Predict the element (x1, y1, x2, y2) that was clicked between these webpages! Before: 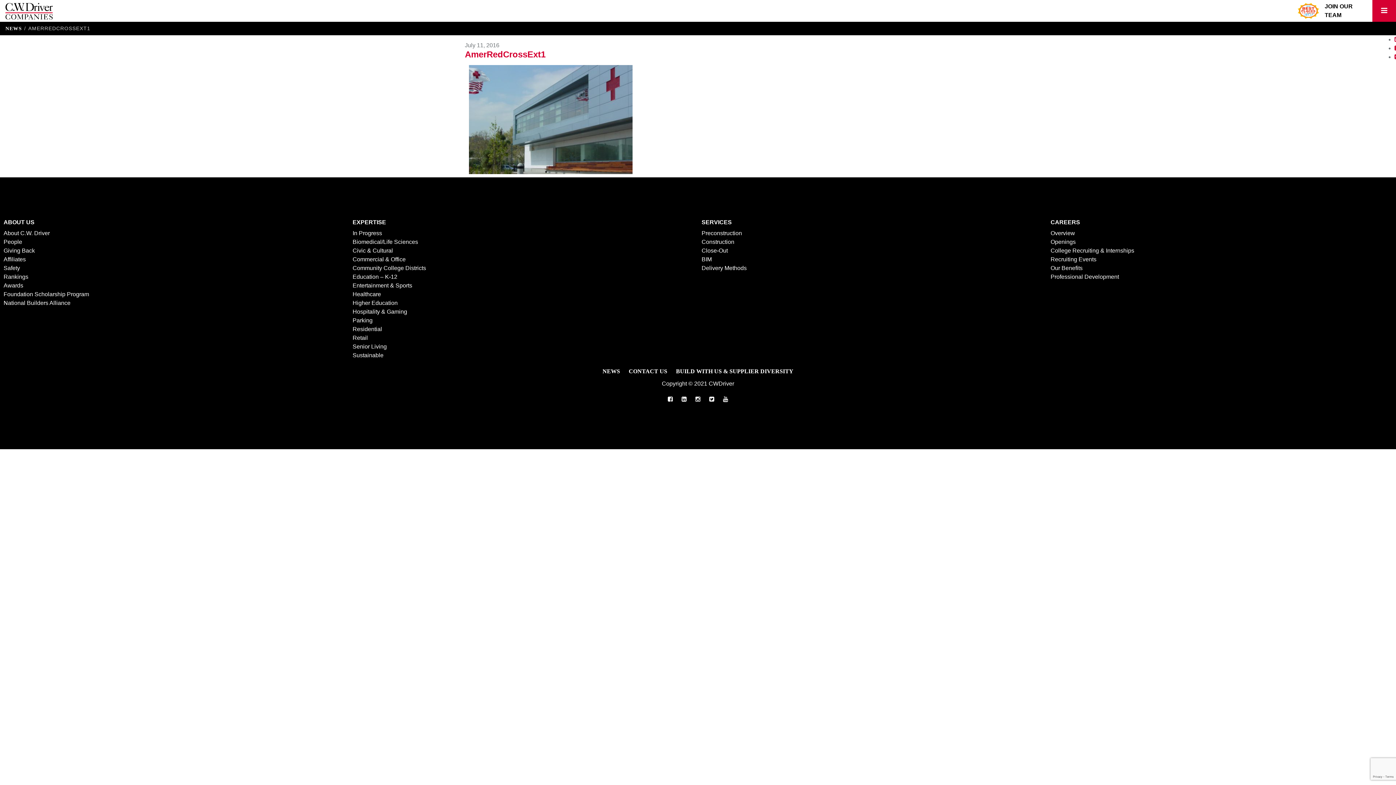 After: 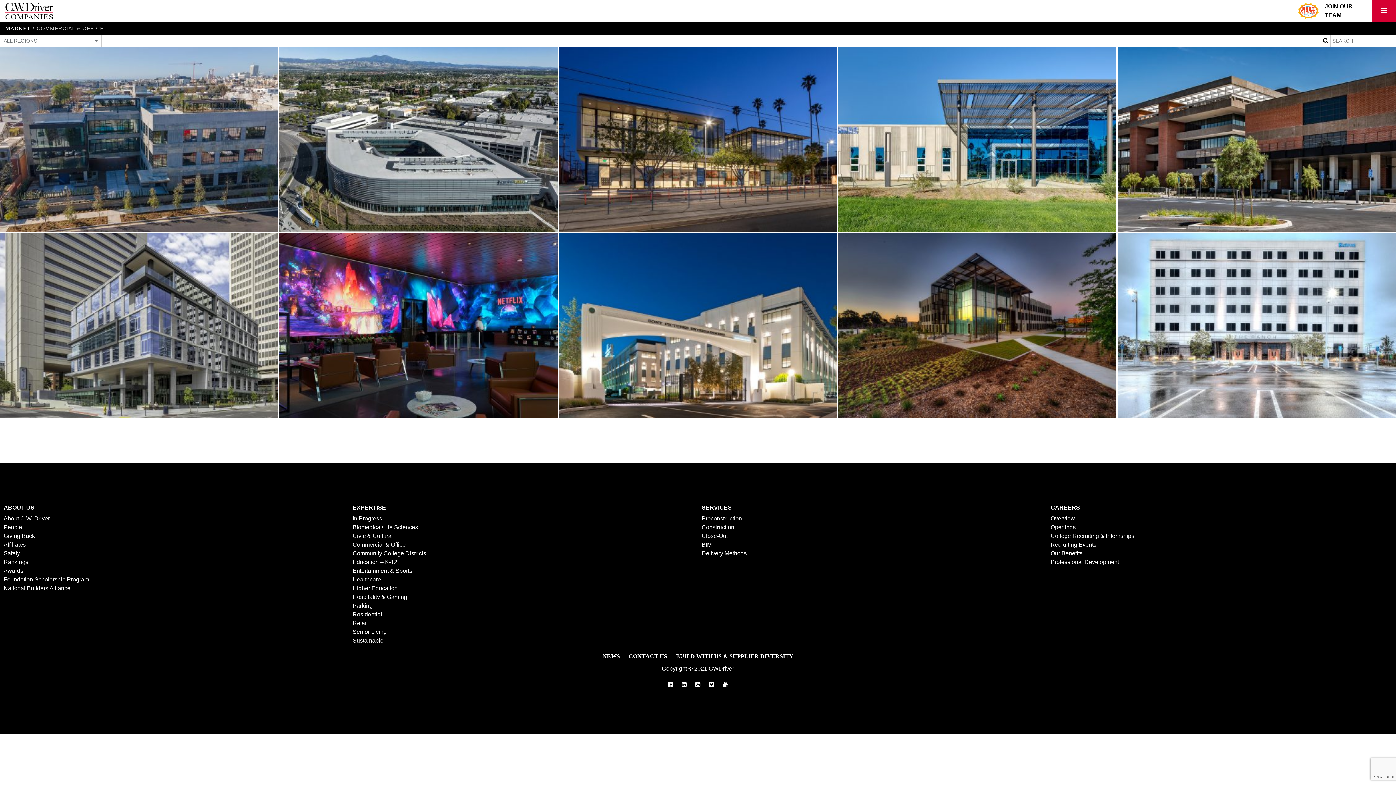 Action: bbox: (352, 256, 405, 262) label: Commercial & Office